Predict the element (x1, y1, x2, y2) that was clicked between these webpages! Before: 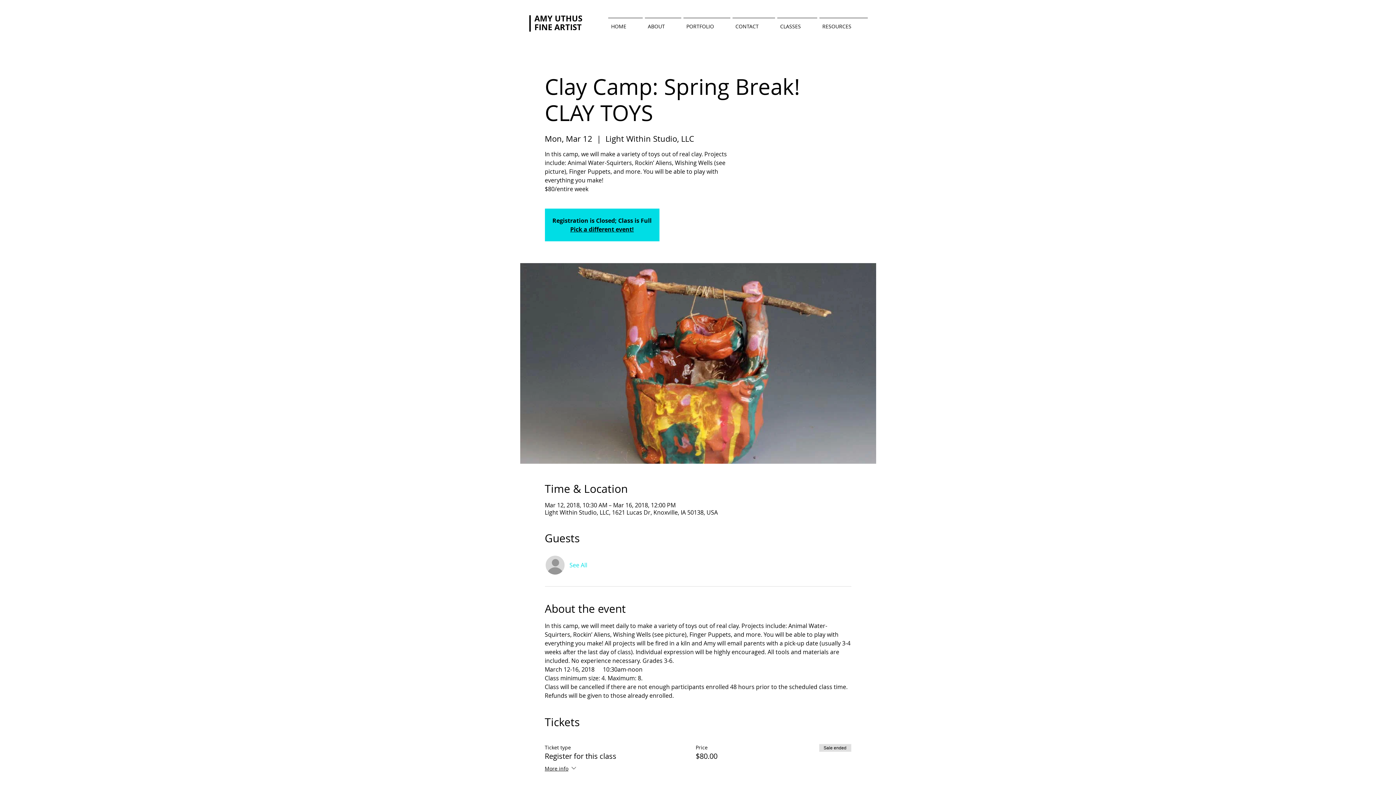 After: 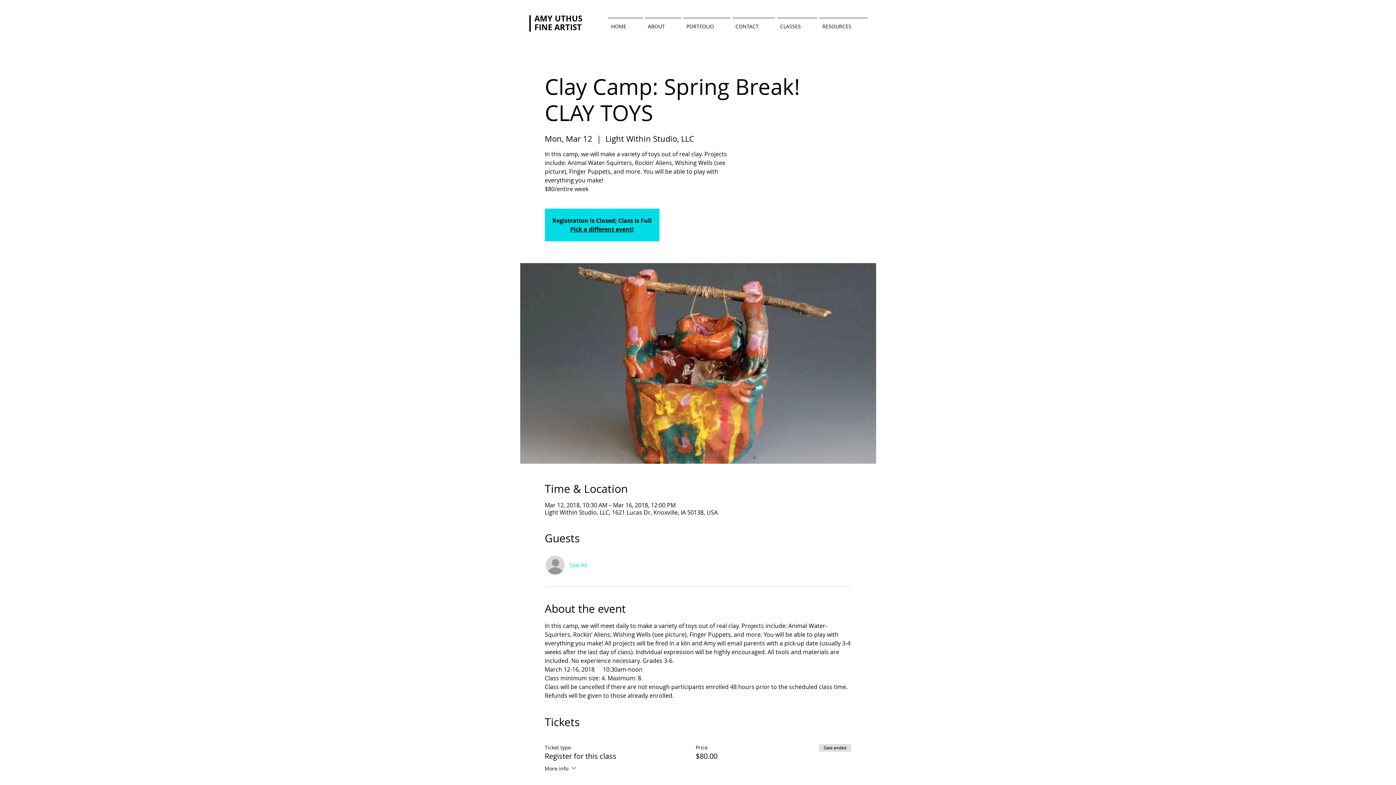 Action: bbox: (544, 764, 577, 774) label: More info